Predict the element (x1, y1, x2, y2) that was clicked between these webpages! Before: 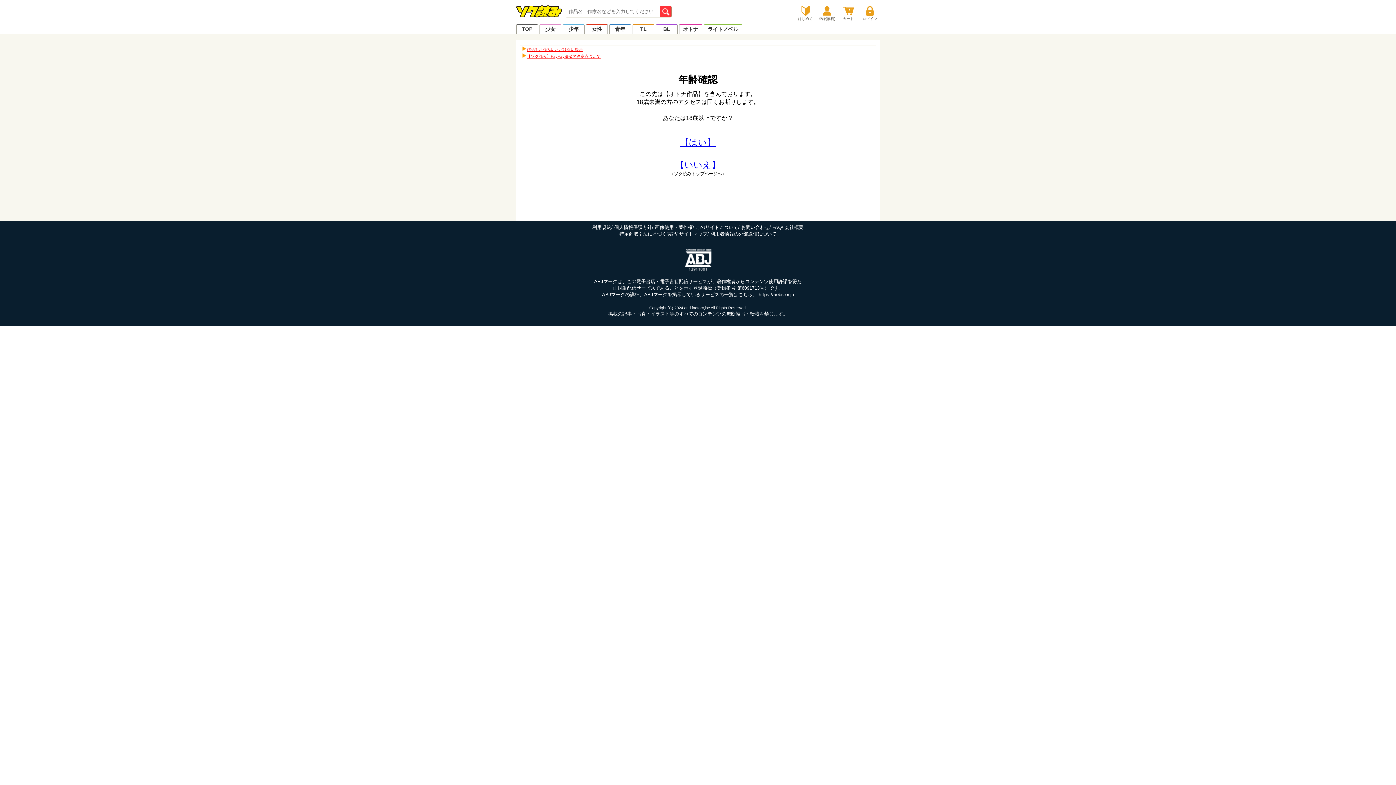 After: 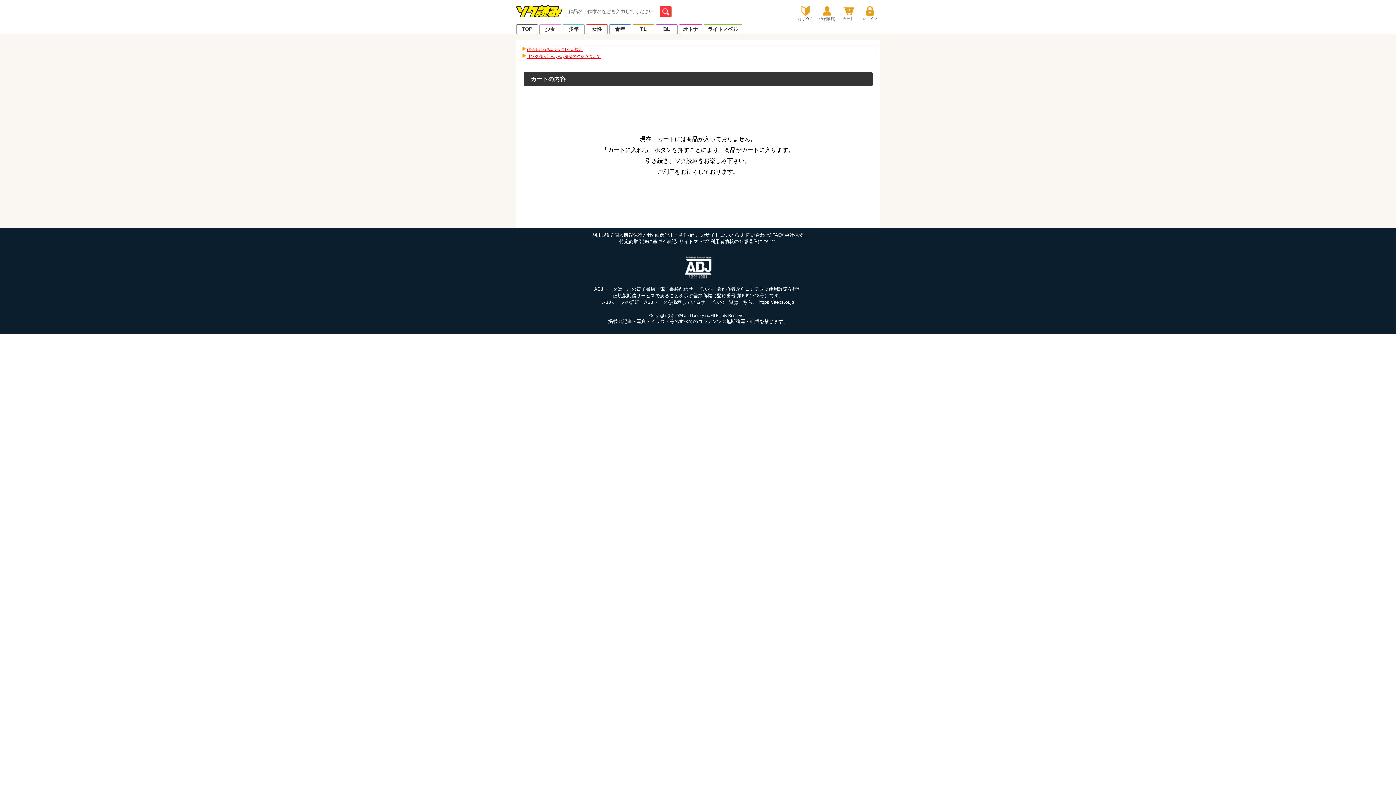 Action: label: カート bbox: (838, 5, 858, 21)